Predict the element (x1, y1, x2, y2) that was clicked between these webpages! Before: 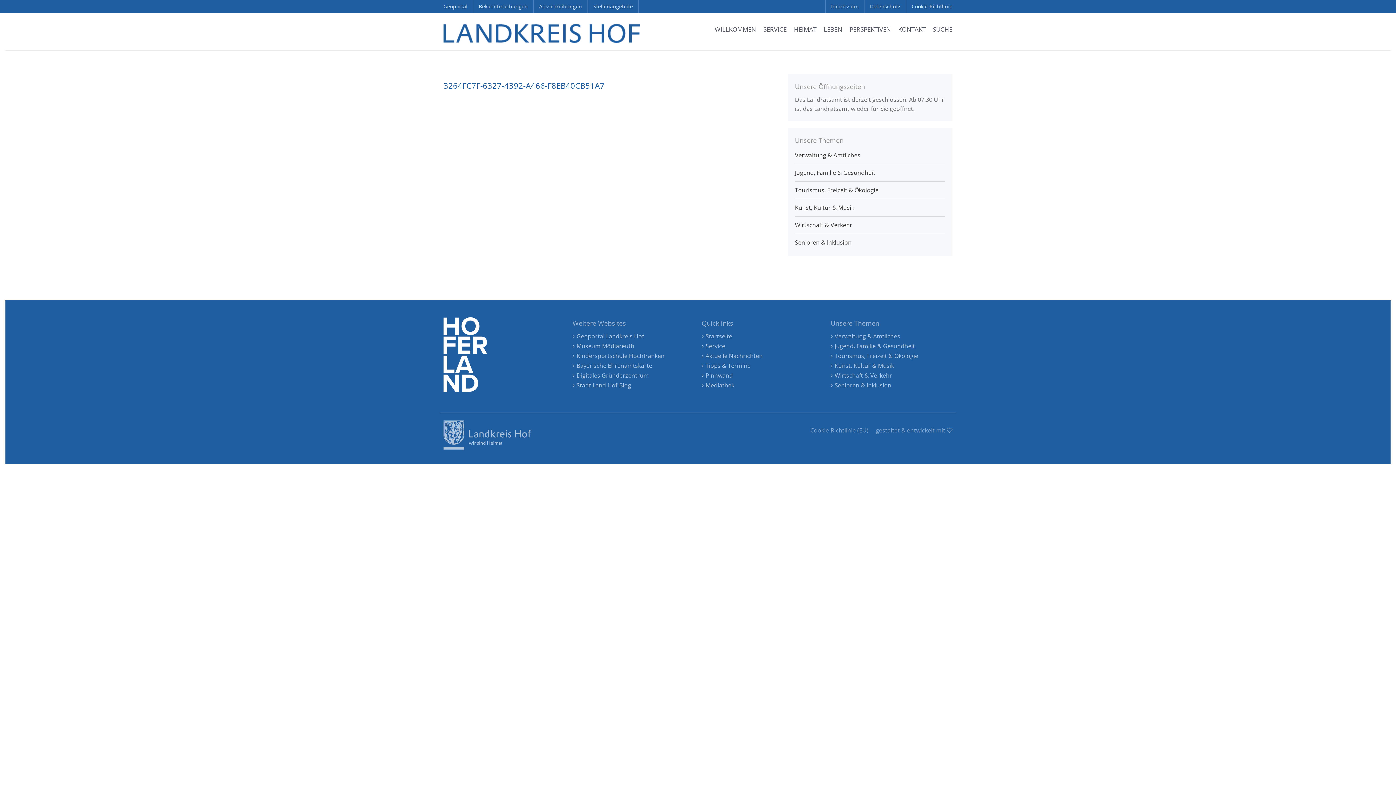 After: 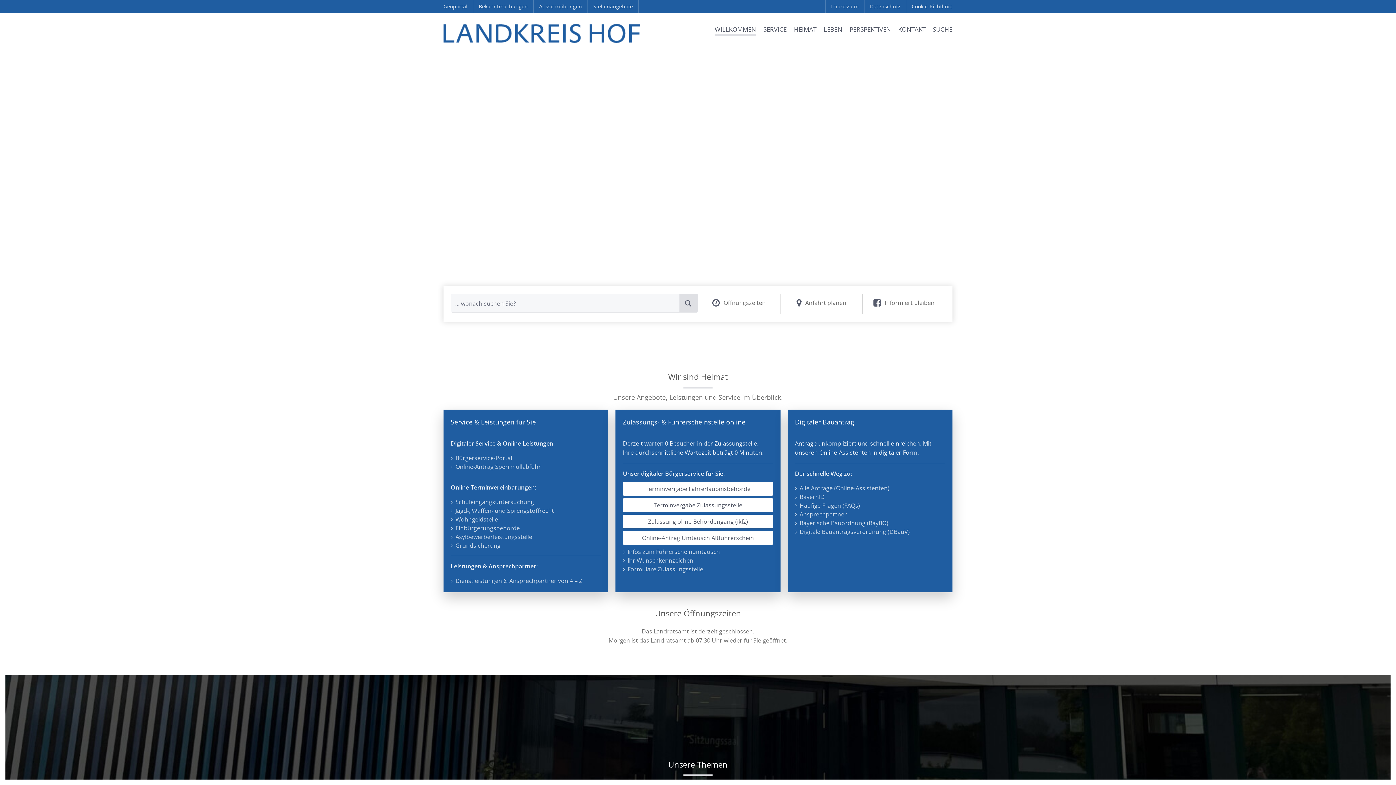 Action: bbox: (438, 16, 643, 50)